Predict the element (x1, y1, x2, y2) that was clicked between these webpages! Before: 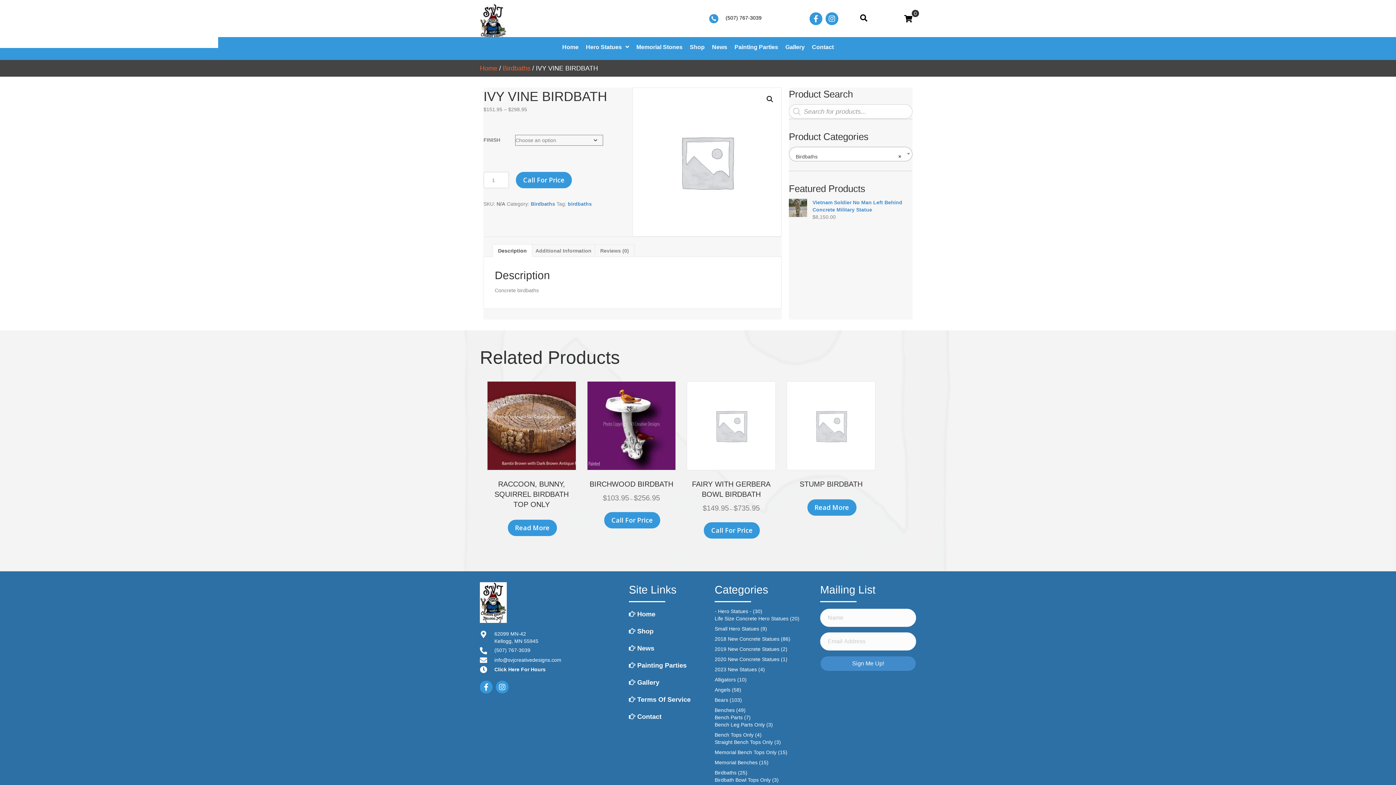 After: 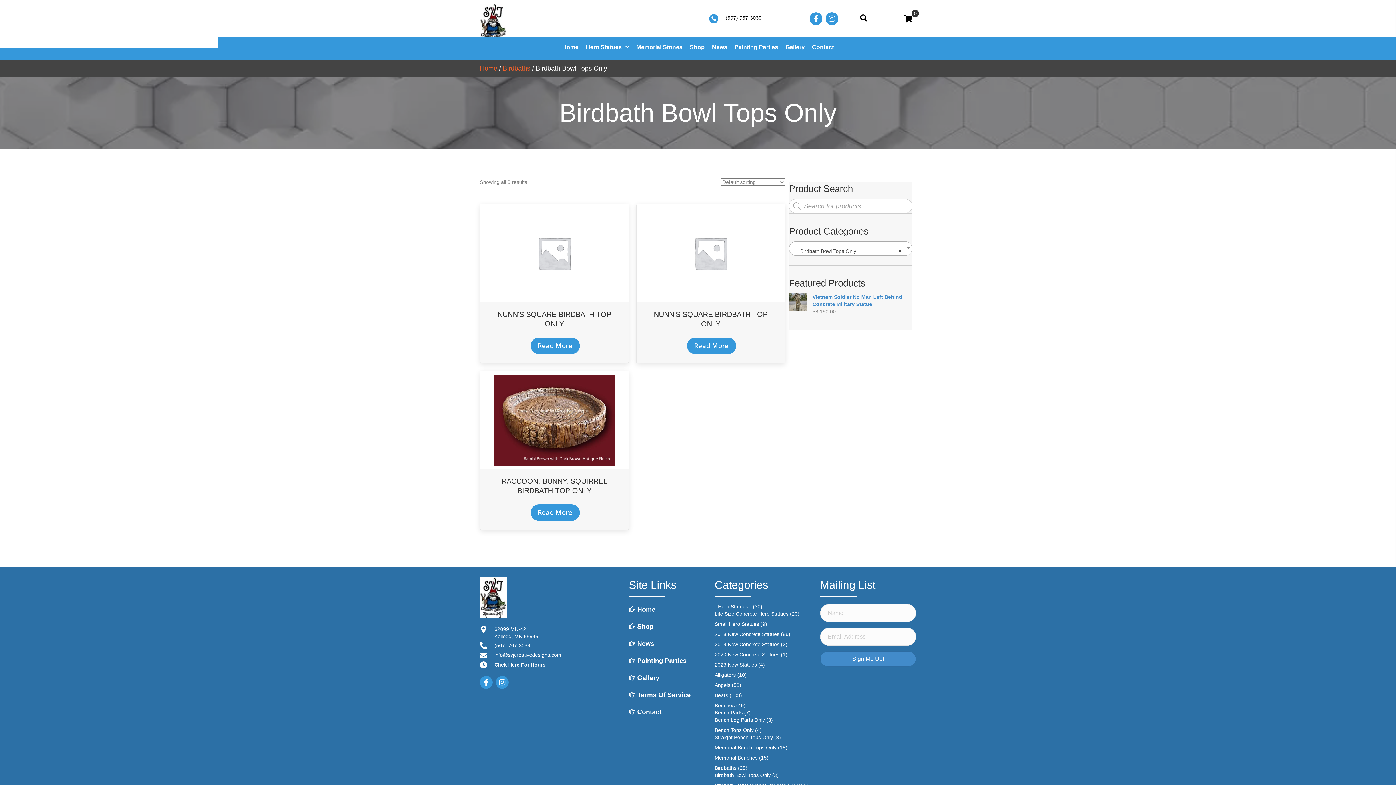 Action: label: Birdbath Bowl Tops Only bbox: (714, 776, 770, 784)